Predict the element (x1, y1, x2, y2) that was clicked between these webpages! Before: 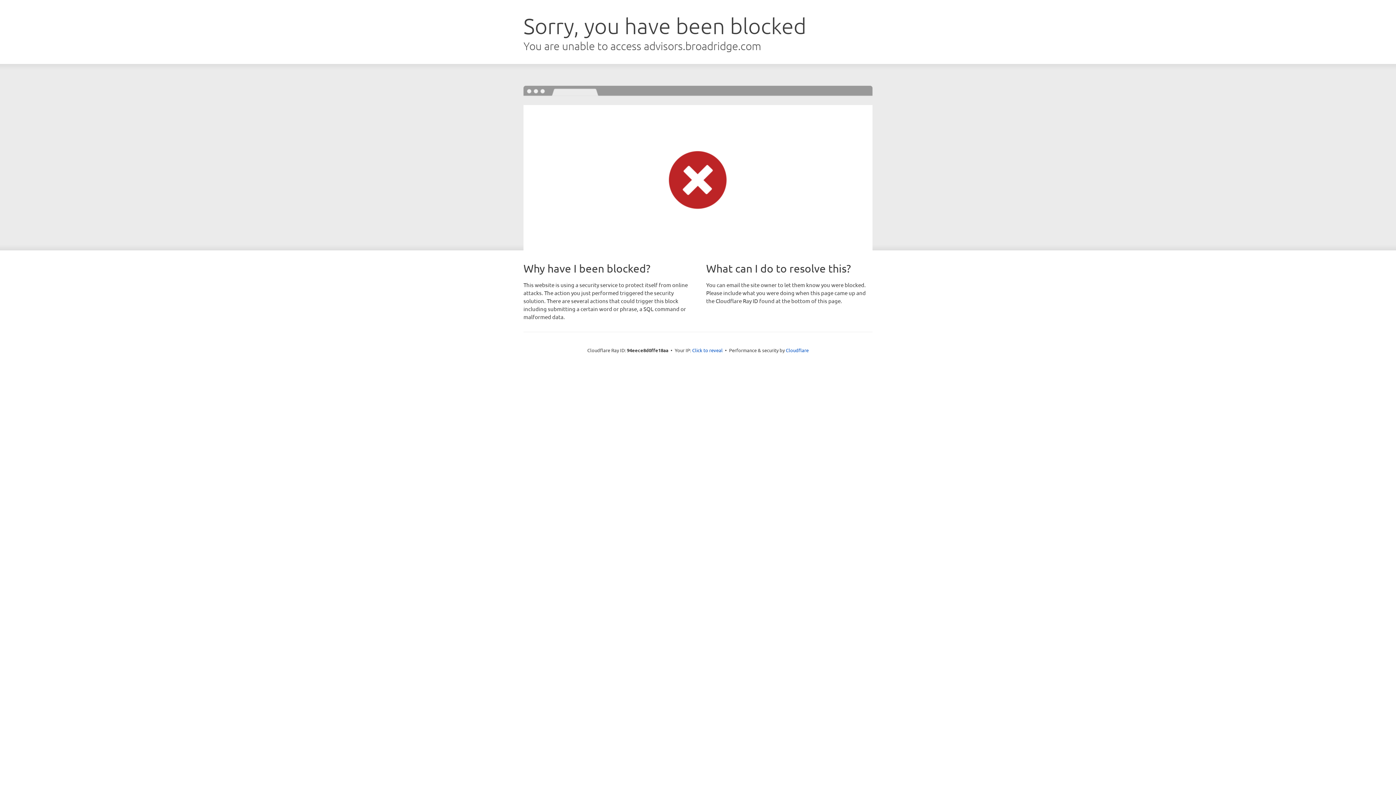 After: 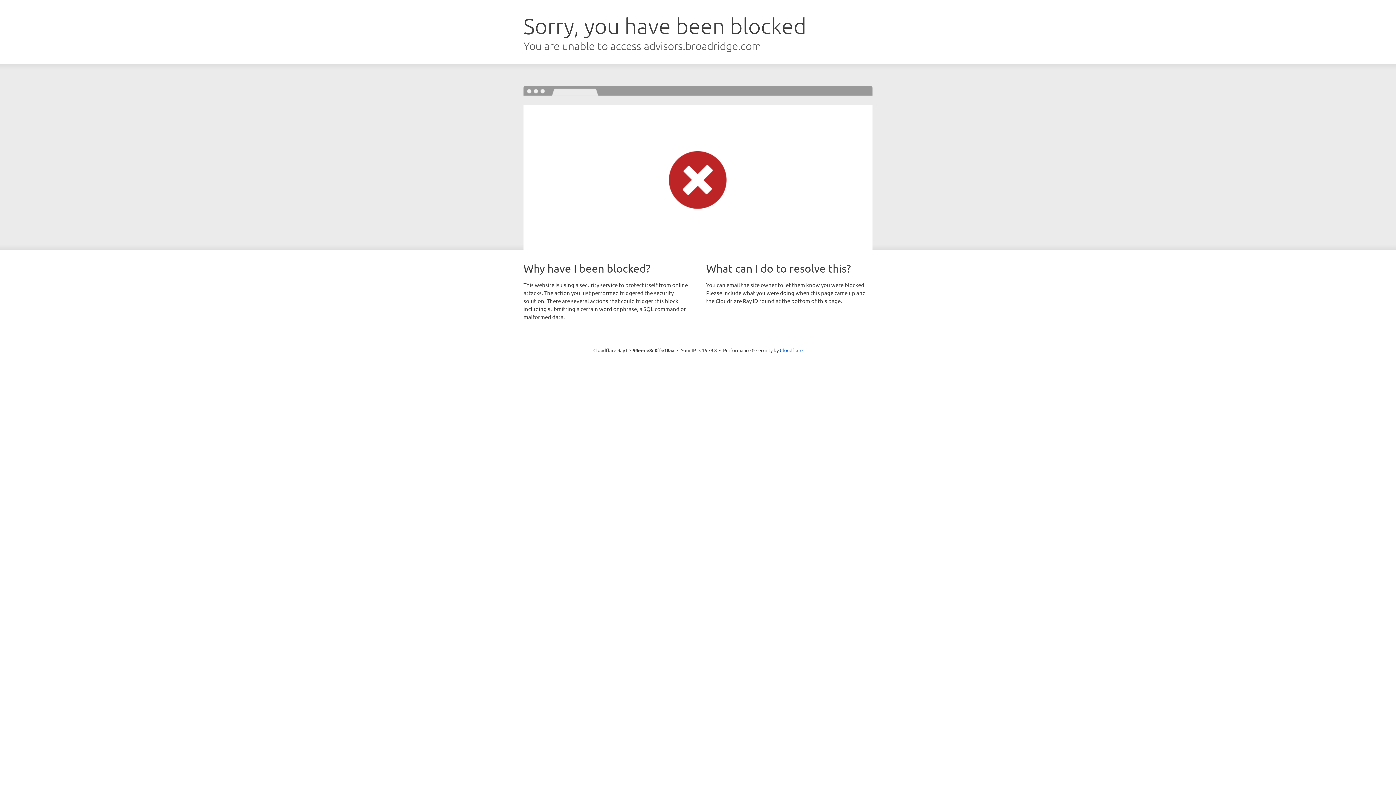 Action: label: Click to reveal bbox: (692, 346, 722, 353)